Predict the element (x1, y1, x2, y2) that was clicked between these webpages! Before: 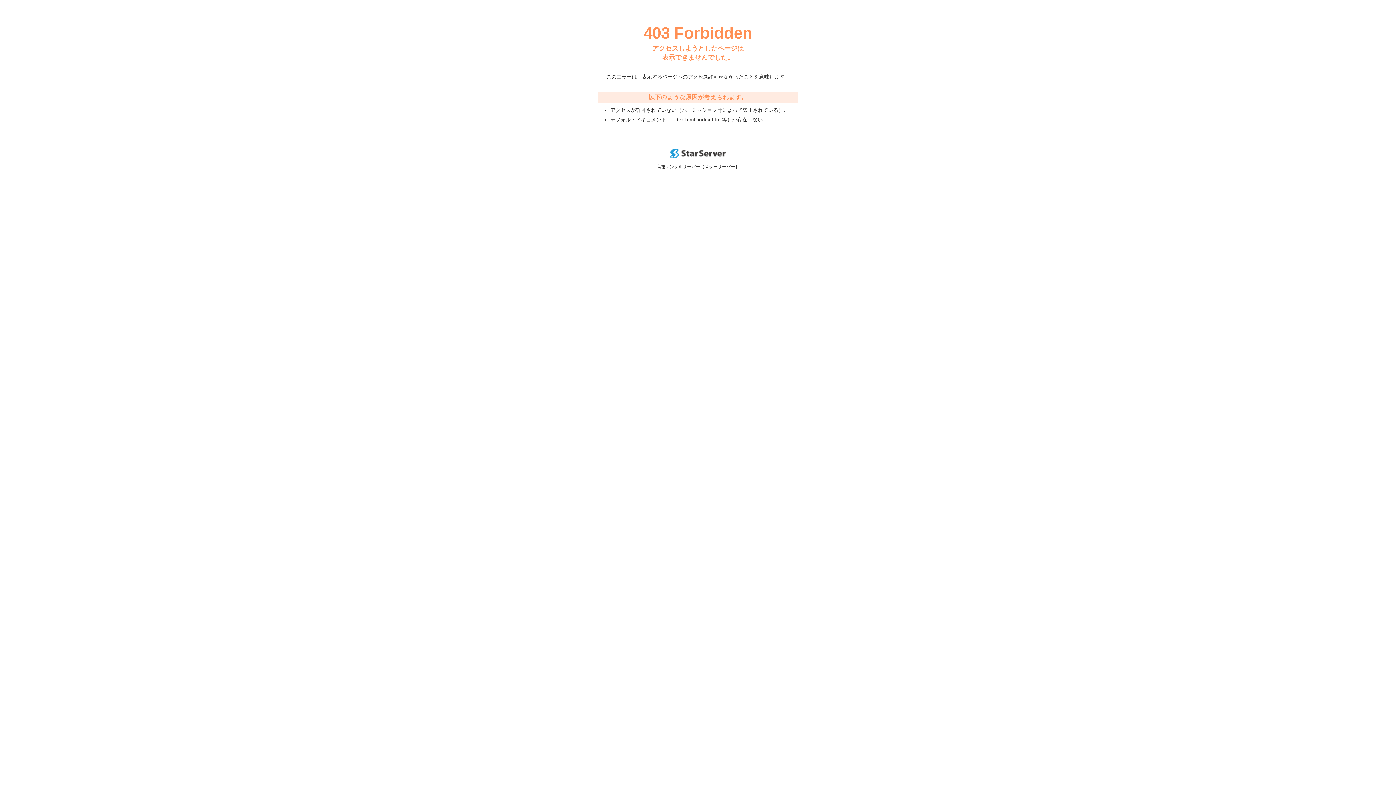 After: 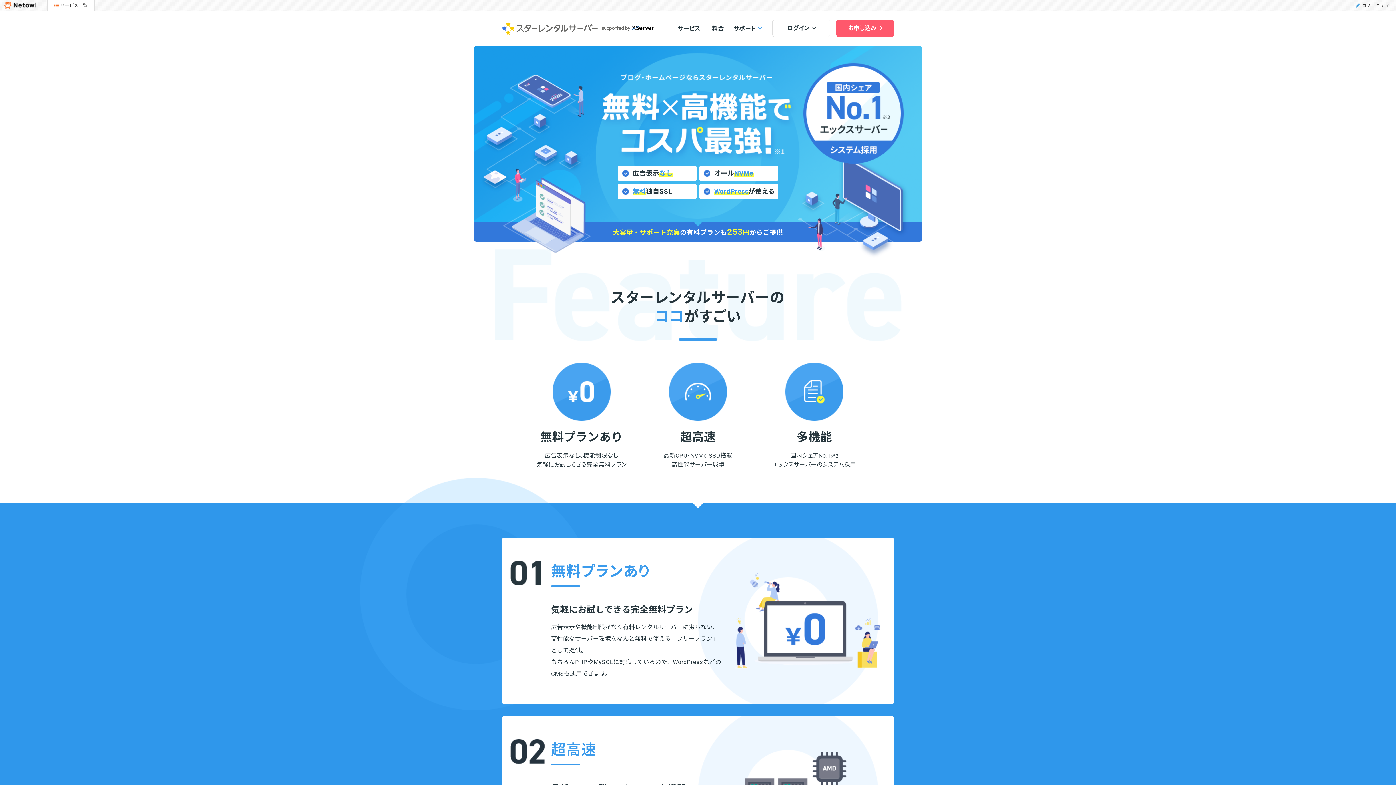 Action: bbox: (670, 153, 725, 159)